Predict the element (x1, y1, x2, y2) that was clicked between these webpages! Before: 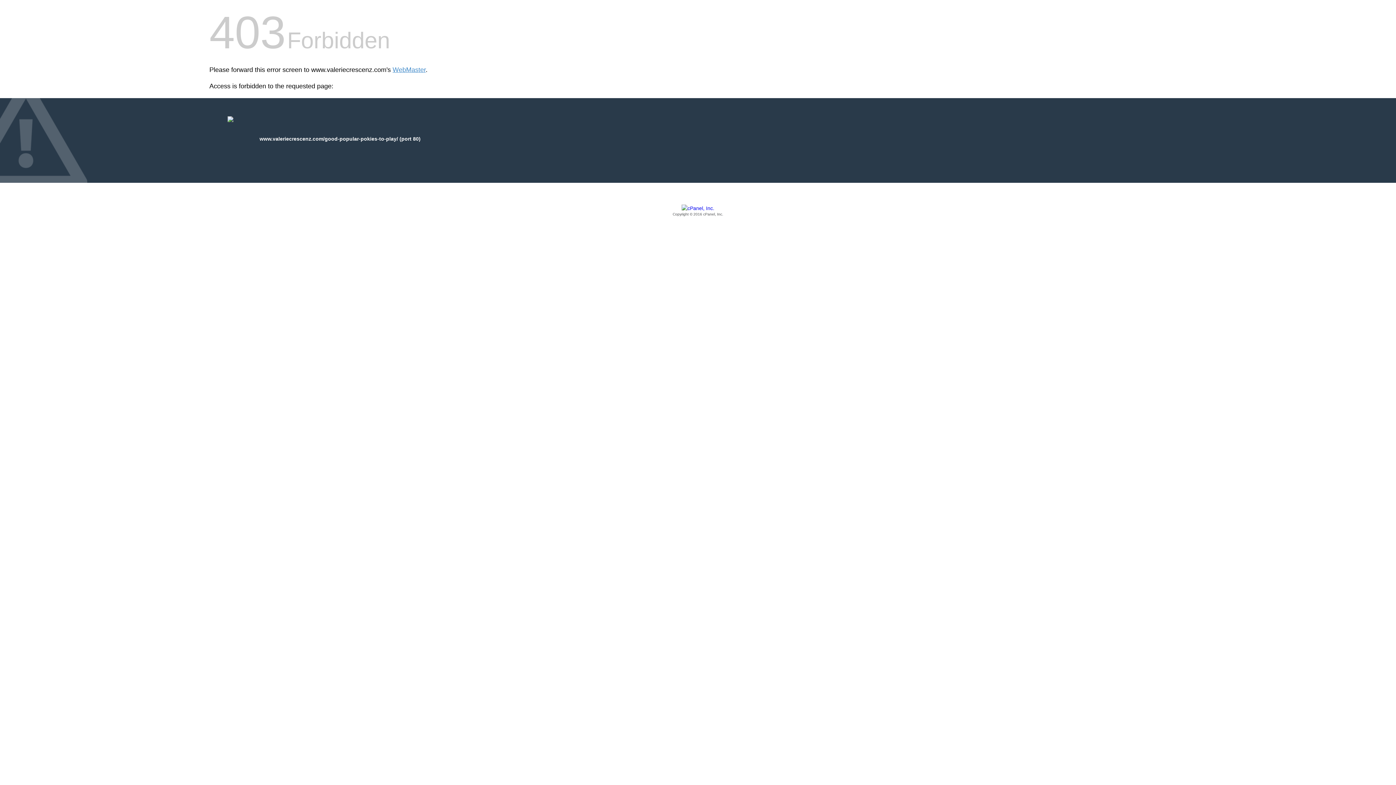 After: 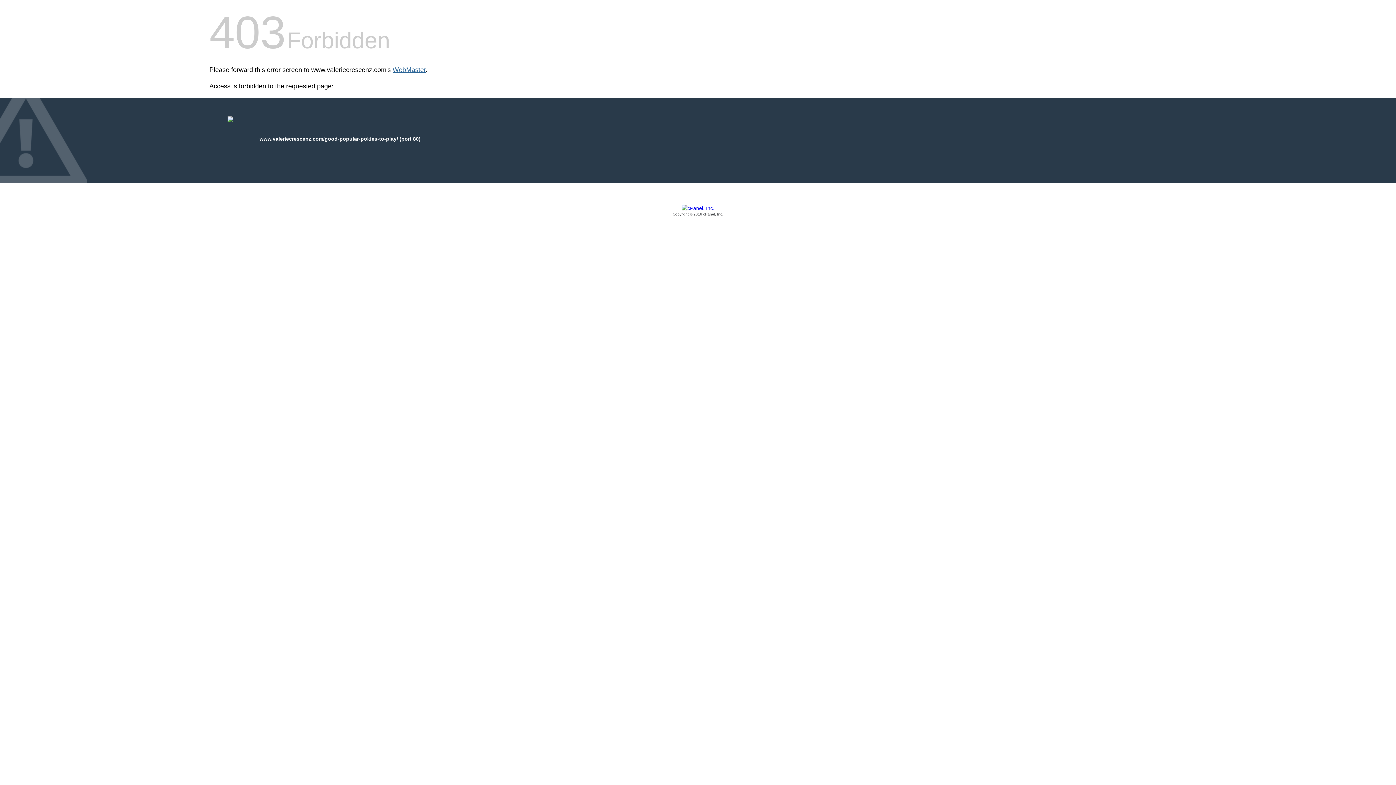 Action: bbox: (392, 66, 425, 73) label: WebMaster